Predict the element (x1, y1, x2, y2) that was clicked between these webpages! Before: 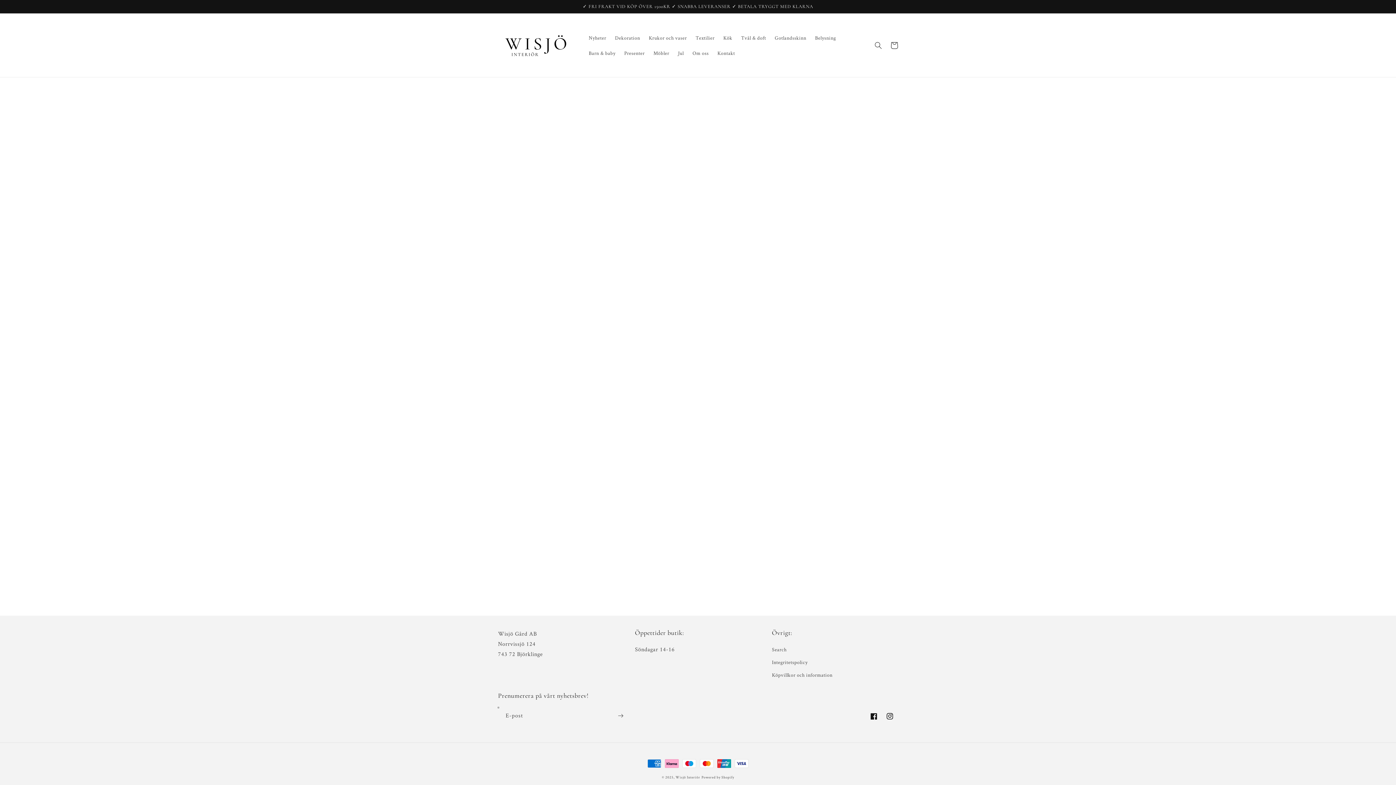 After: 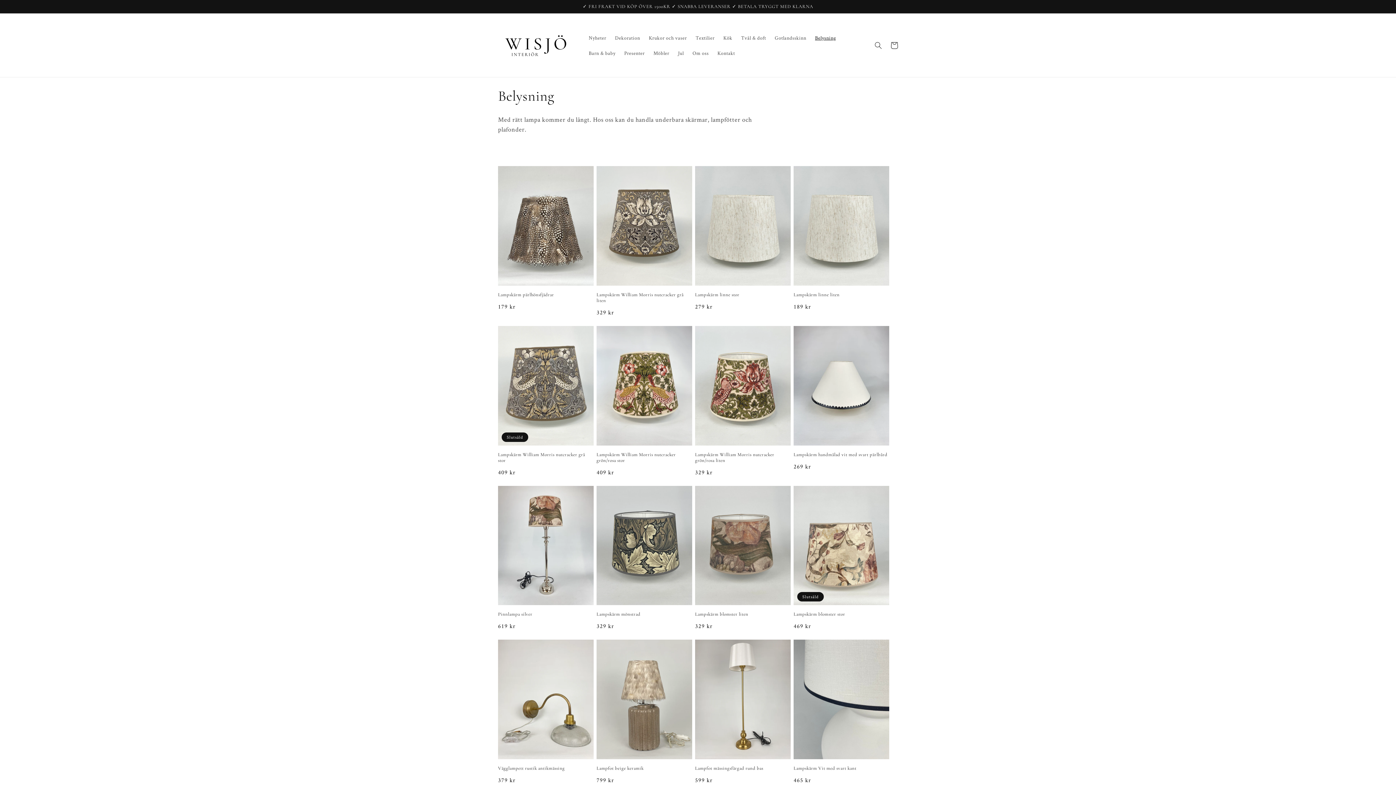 Action: label: Belysning bbox: (810, 30, 840, 45)